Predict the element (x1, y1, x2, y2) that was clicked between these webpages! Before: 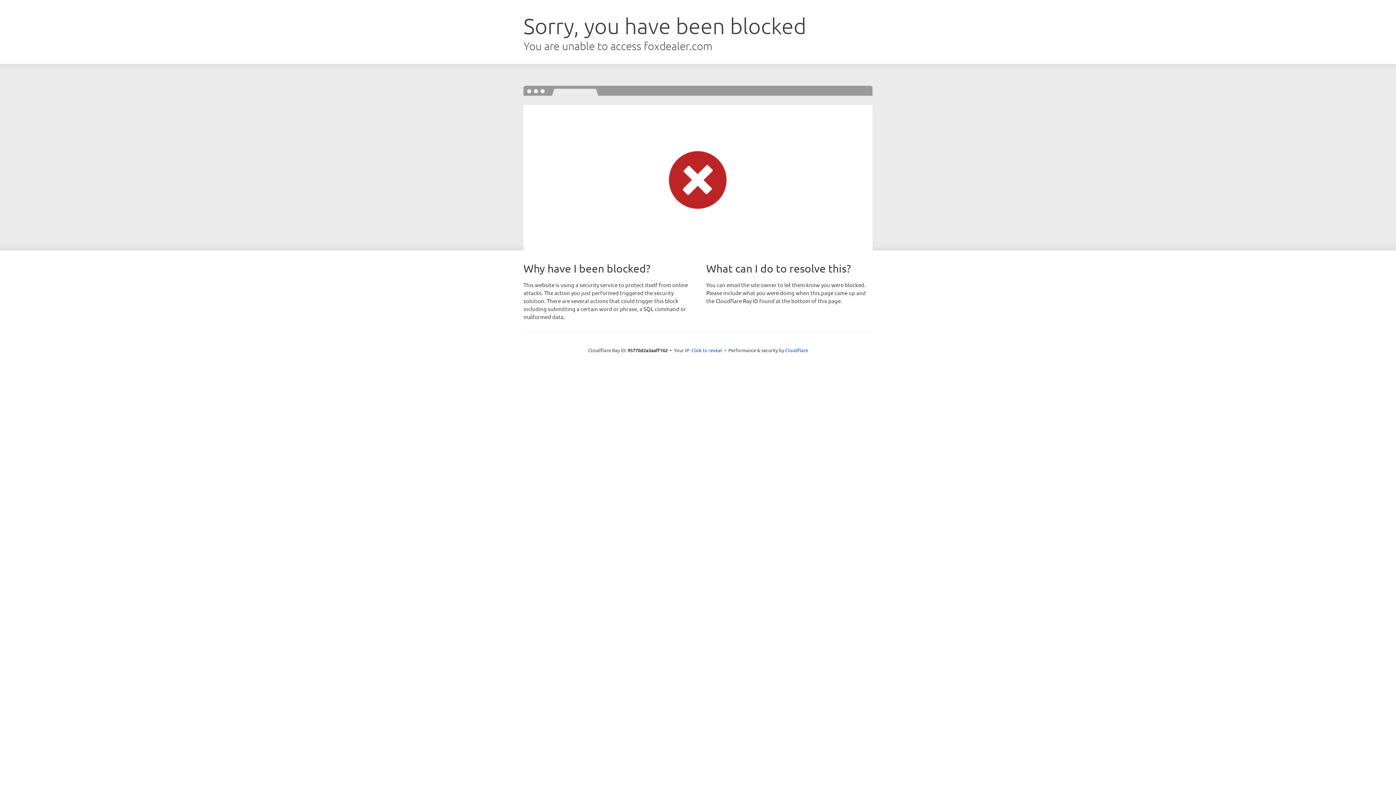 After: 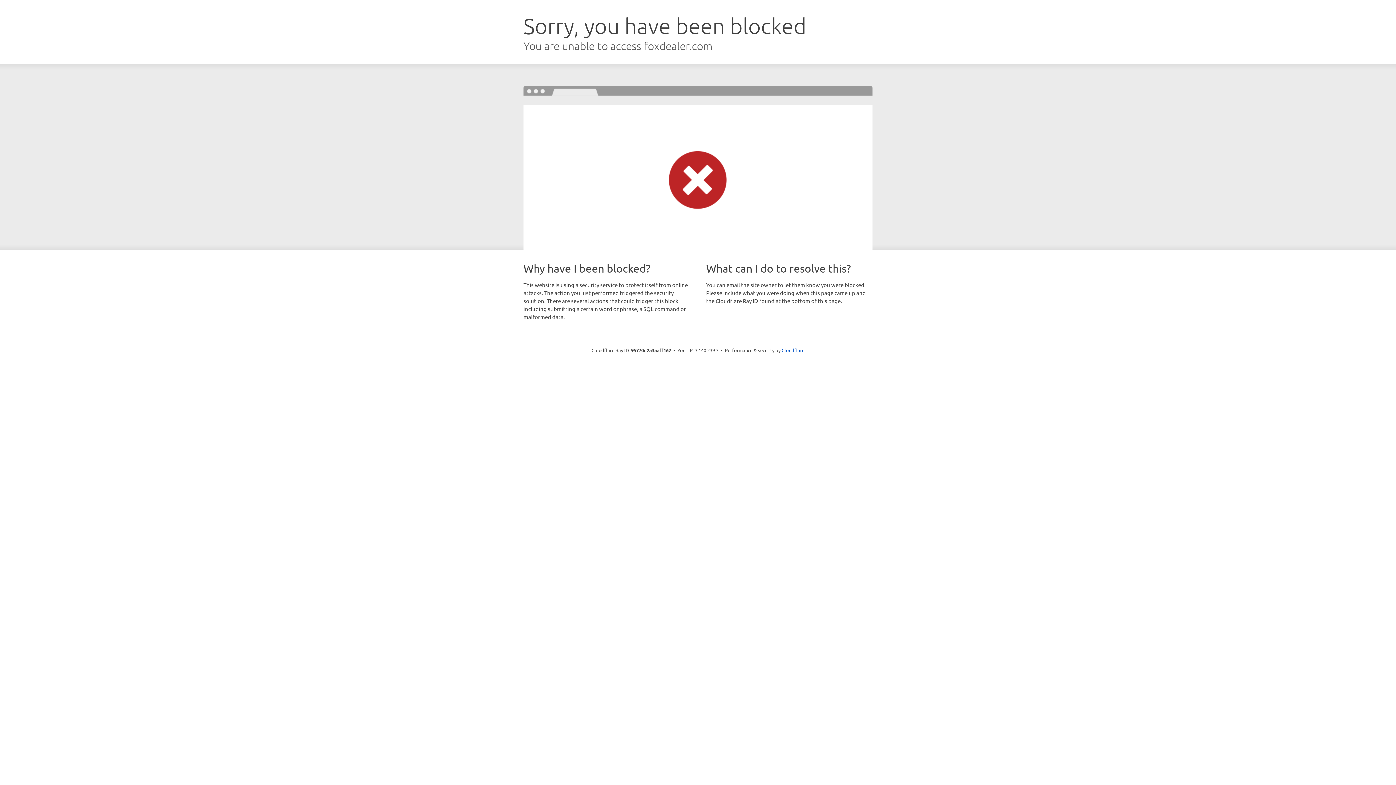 Action: bbox: (691, 346, 722, 353) label: Click to reveal